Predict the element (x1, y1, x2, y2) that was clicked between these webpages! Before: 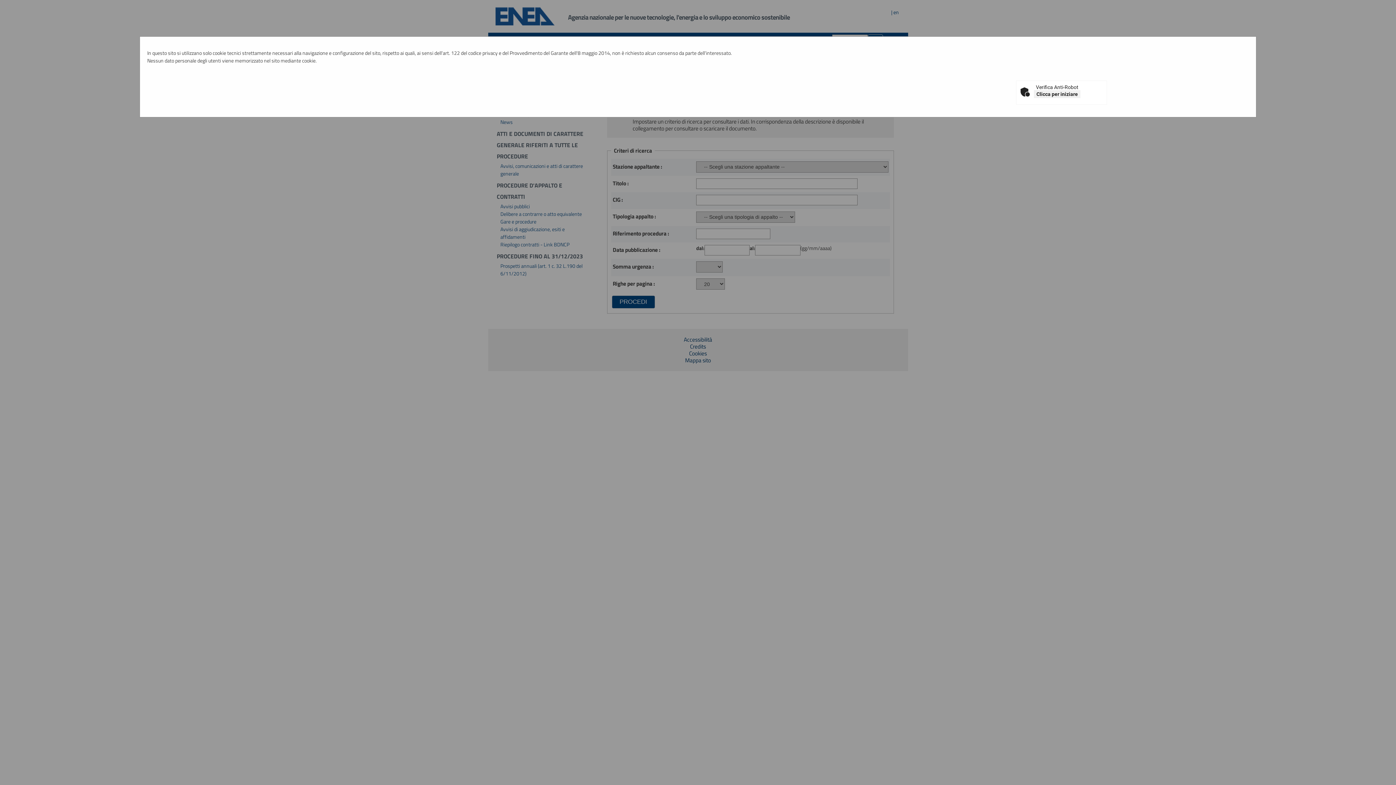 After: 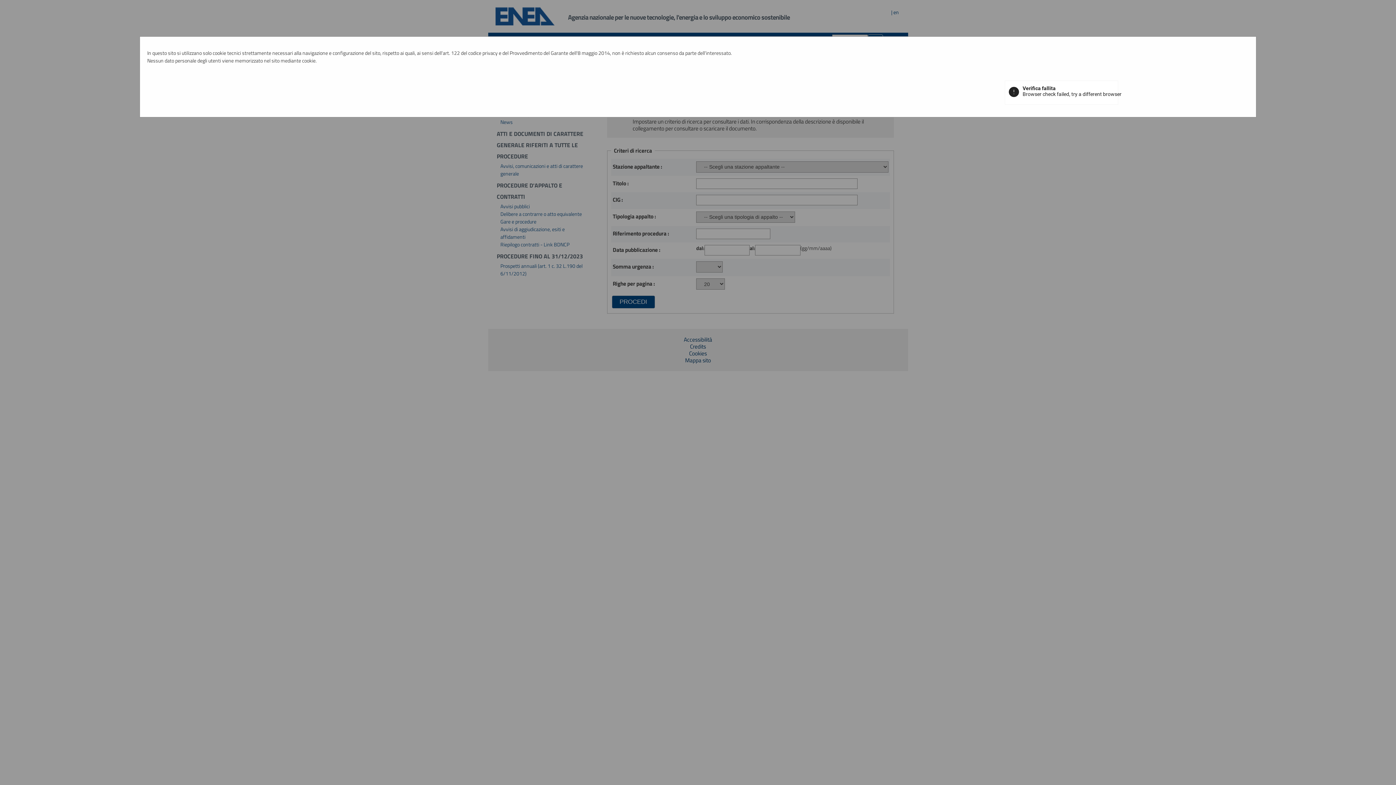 Action: bbox: (1034, 90, 1080, 98) label: Clicca per iniziare